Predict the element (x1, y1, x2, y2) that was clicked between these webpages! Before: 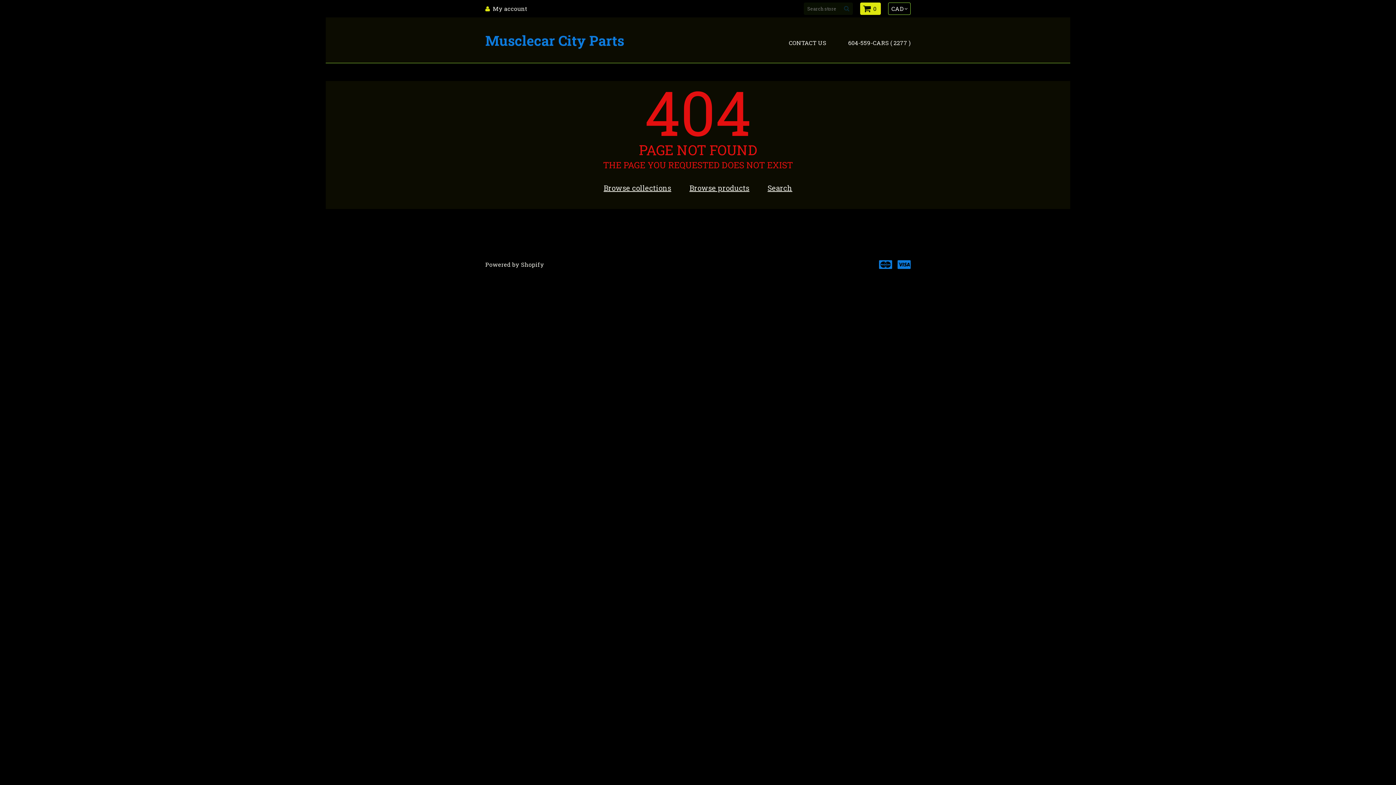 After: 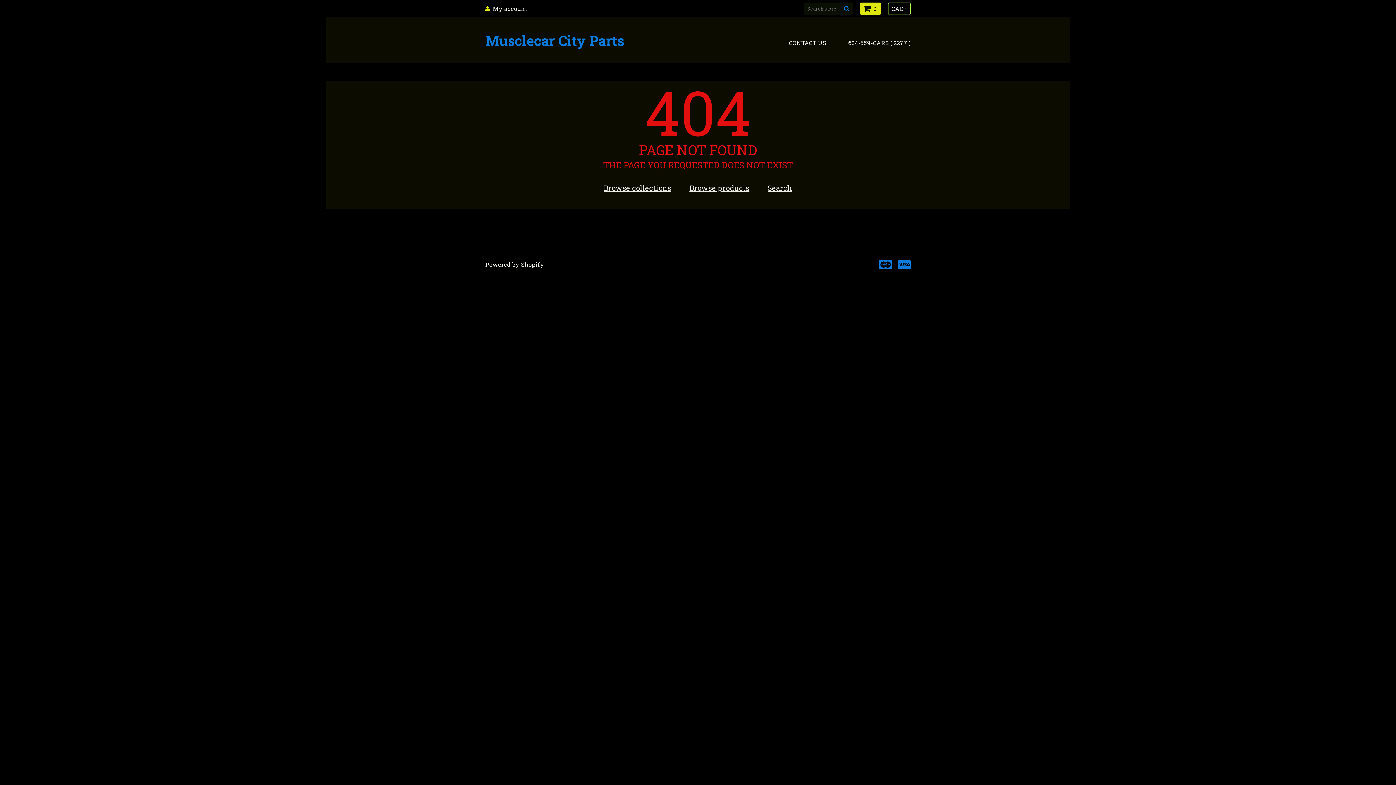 Action: bbox: (840, 2, 853, 14)